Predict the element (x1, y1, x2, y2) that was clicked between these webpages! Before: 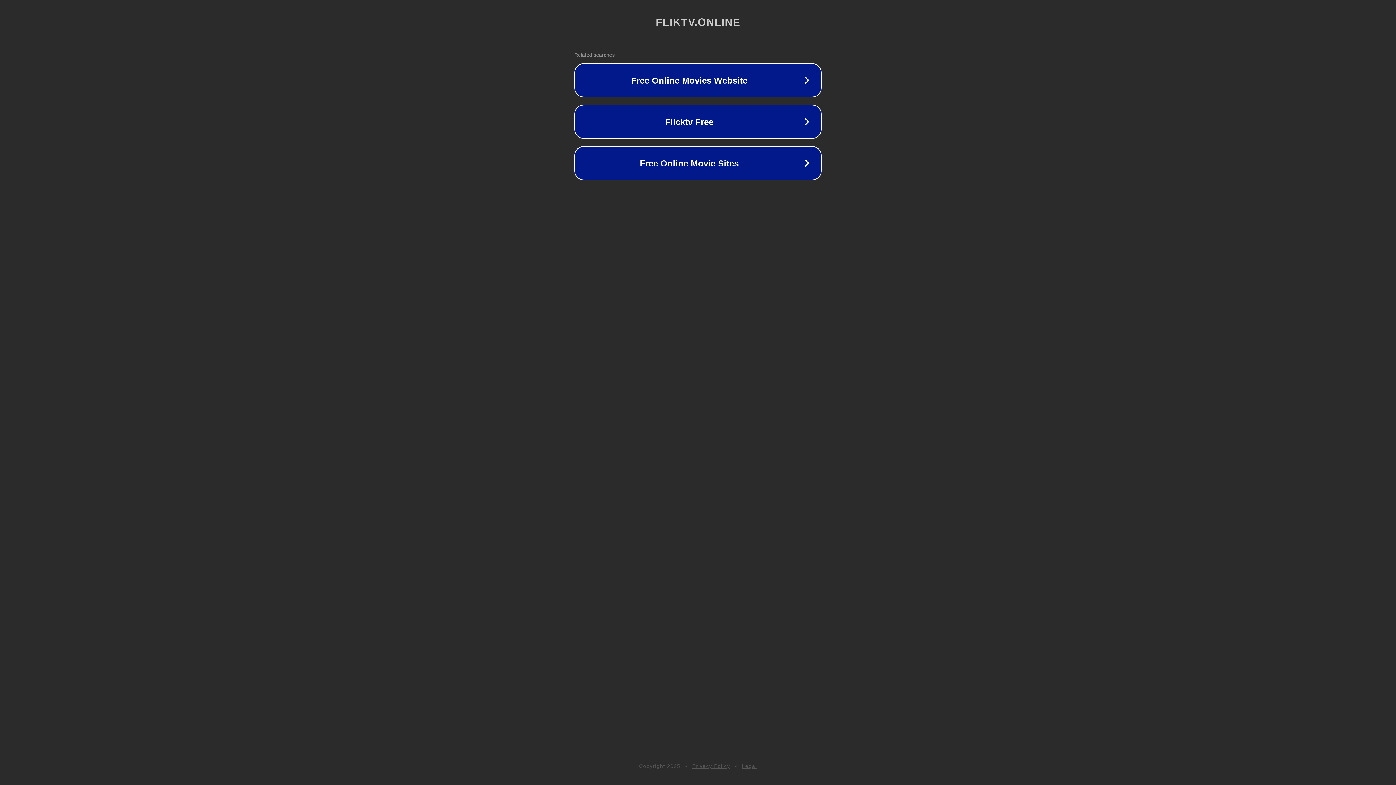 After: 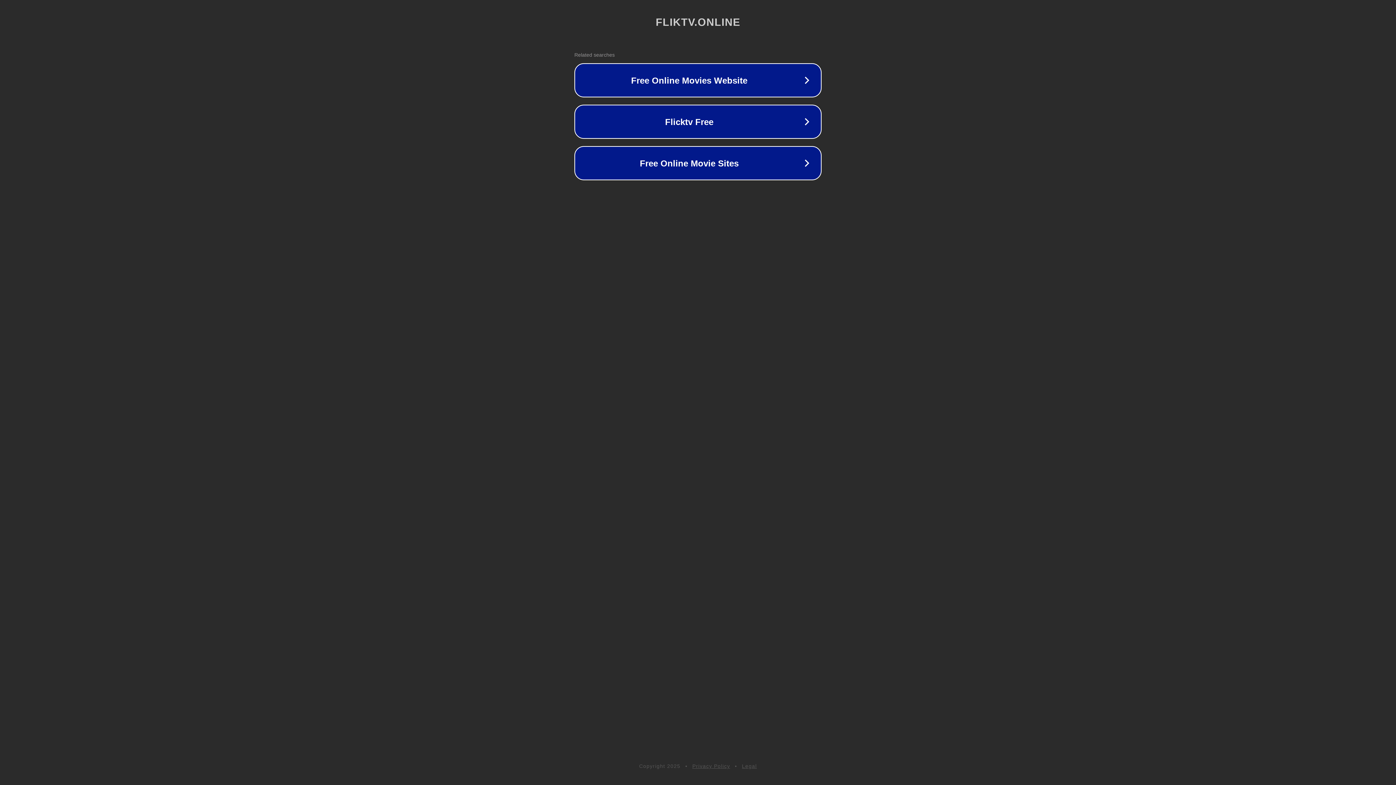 Action: bbox: (742, 763, 757, 769) label: Legal